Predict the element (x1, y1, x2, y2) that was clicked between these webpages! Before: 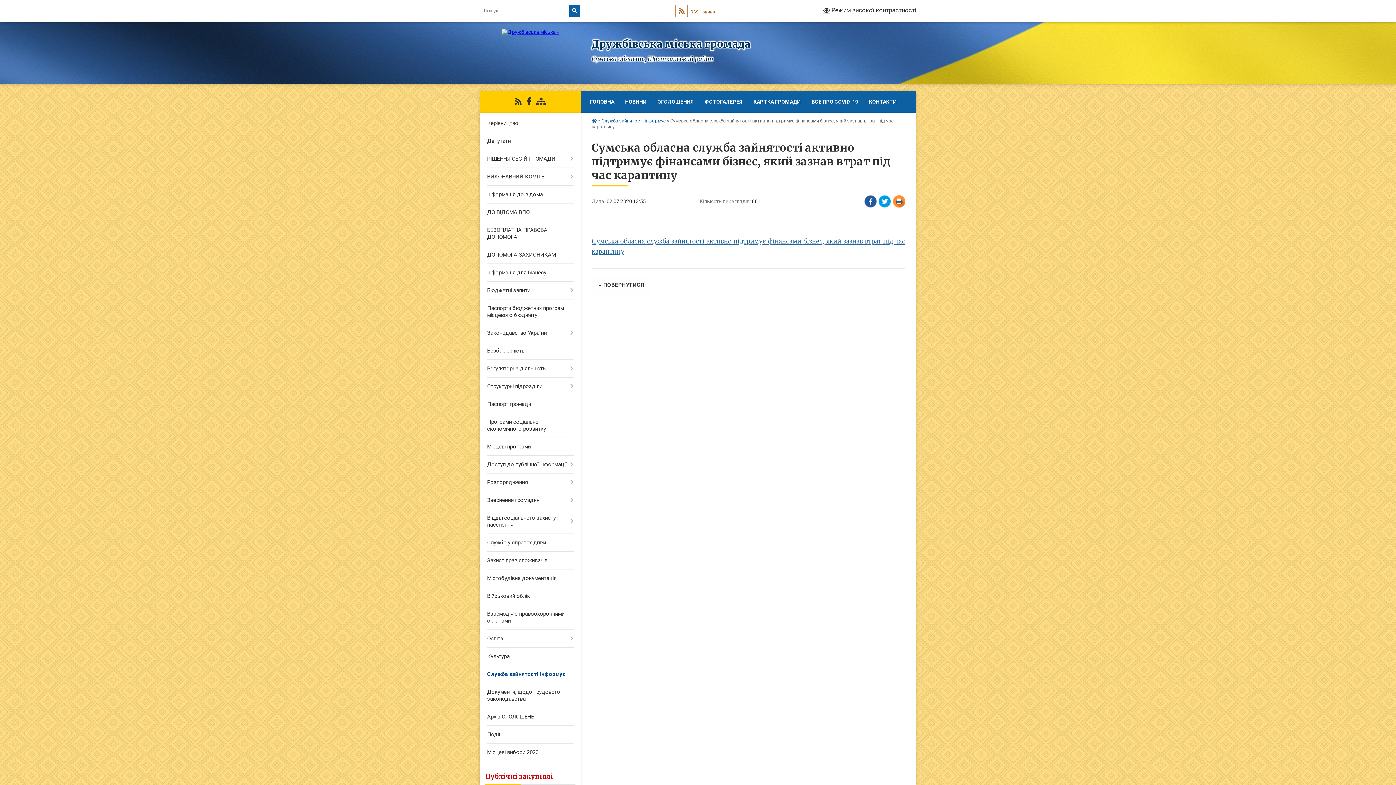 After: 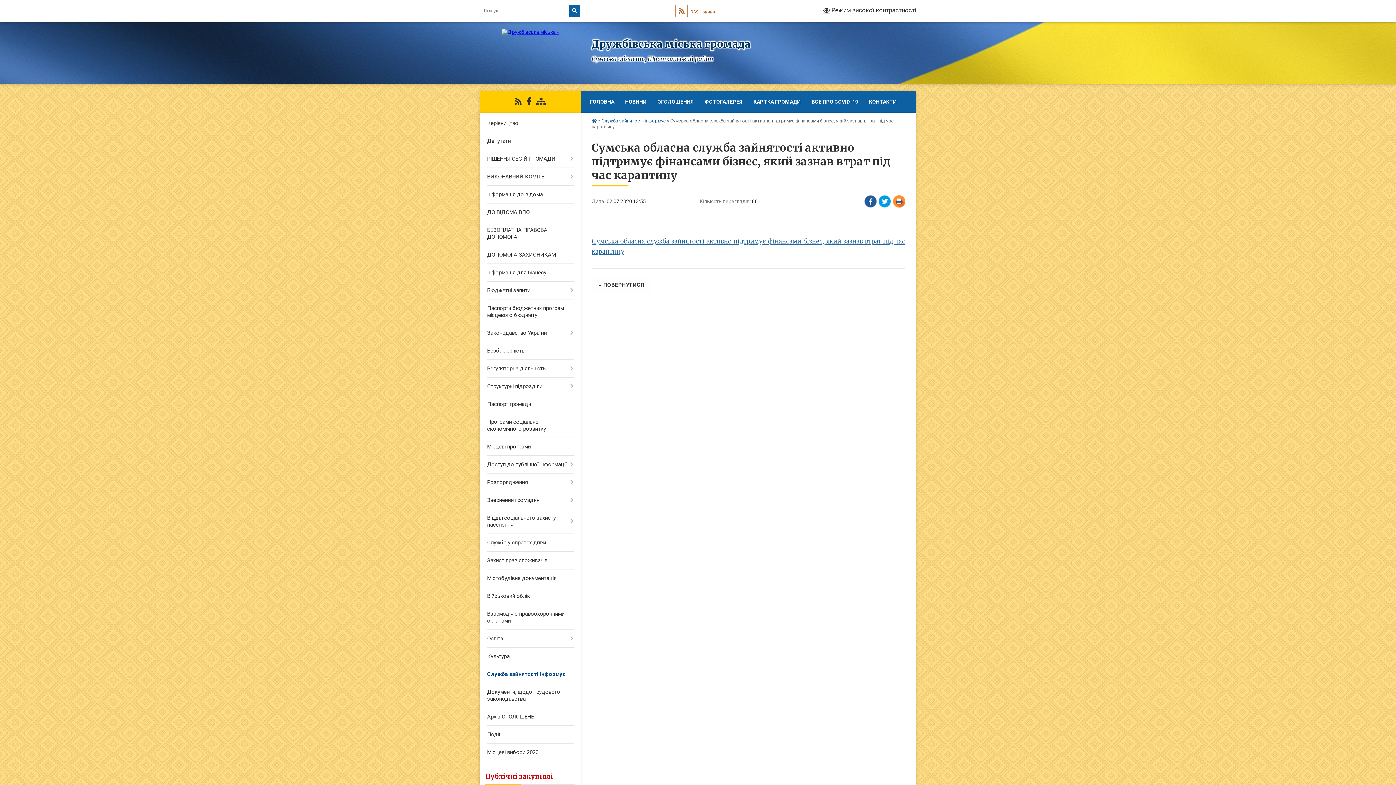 Action: bbox: (526, 97, 531, 106)